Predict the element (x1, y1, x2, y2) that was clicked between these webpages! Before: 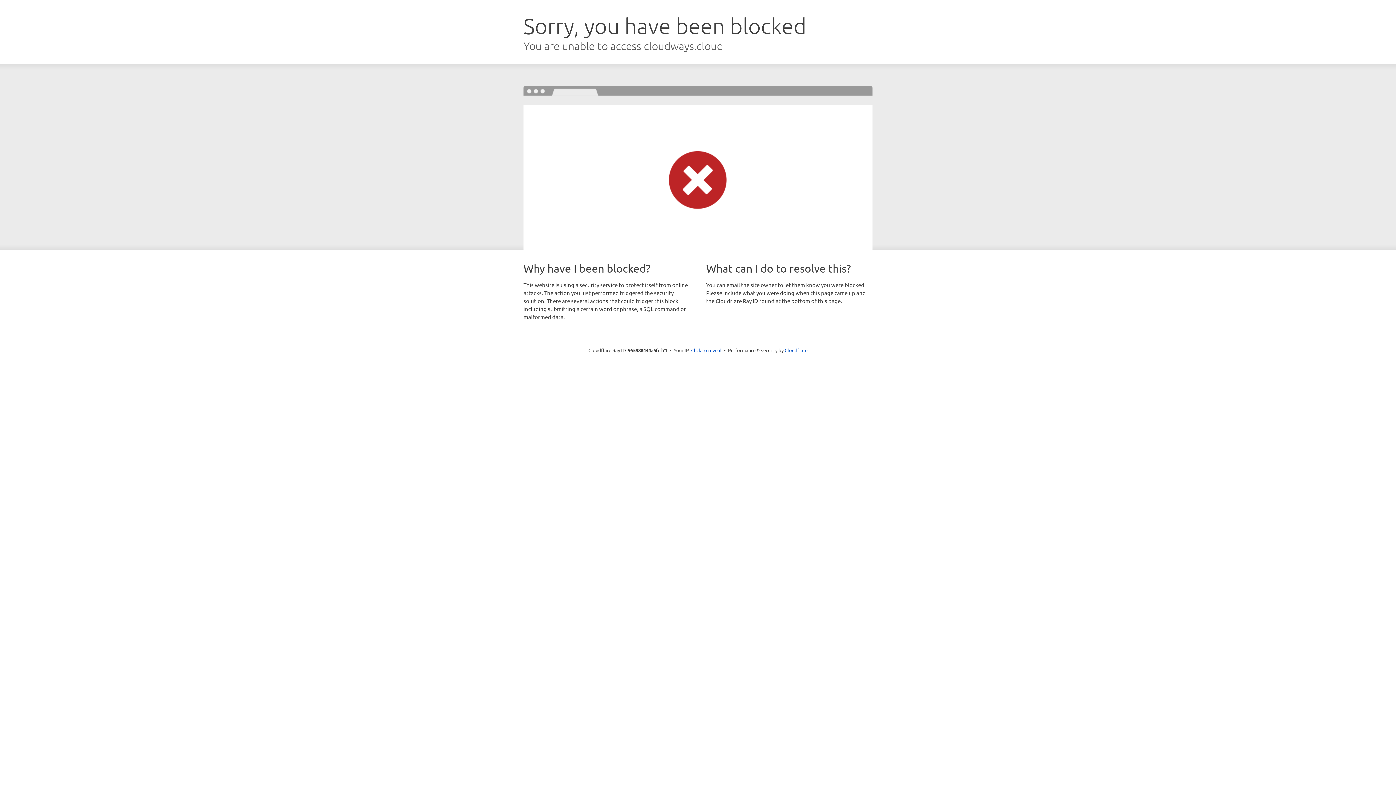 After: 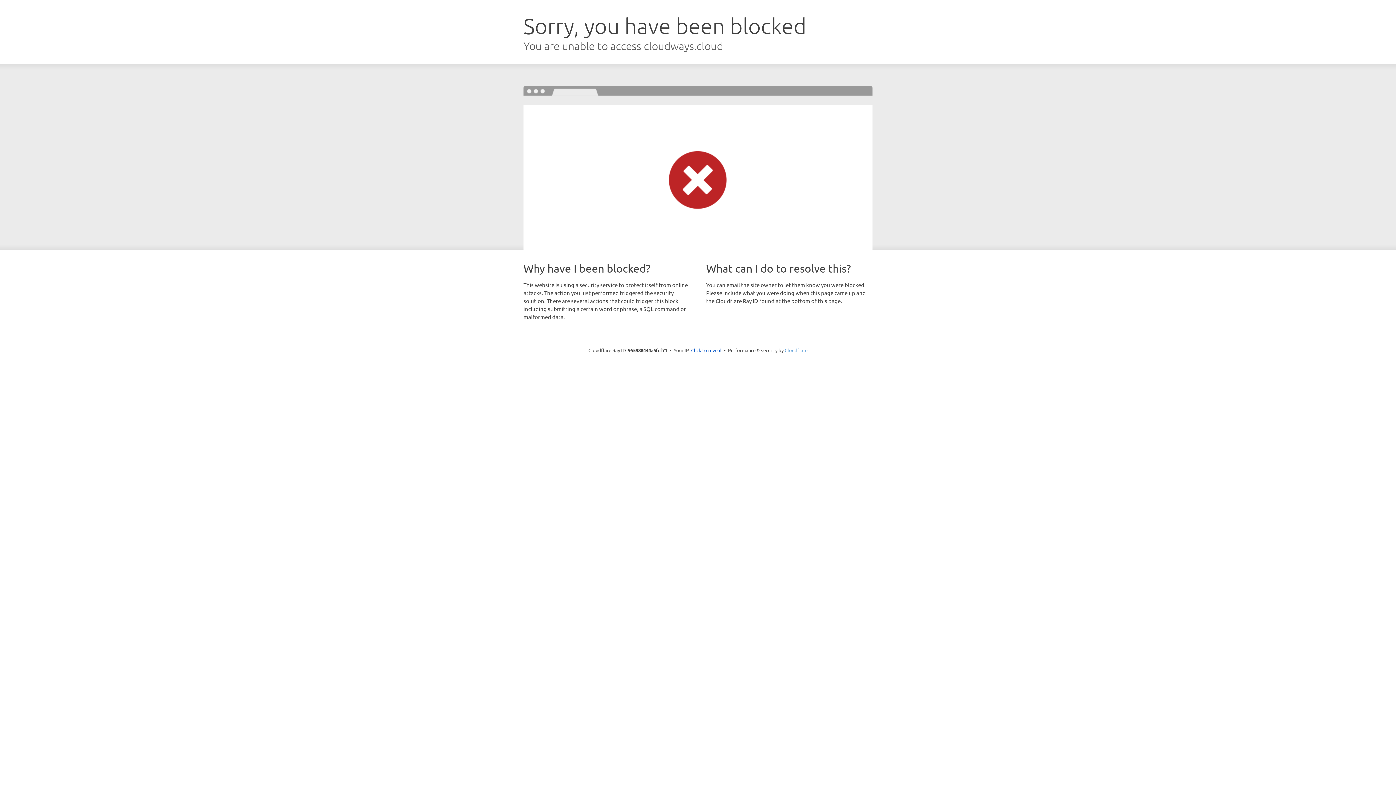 Action: label: Cloudflare bbox: (784, 347, 807, 353)